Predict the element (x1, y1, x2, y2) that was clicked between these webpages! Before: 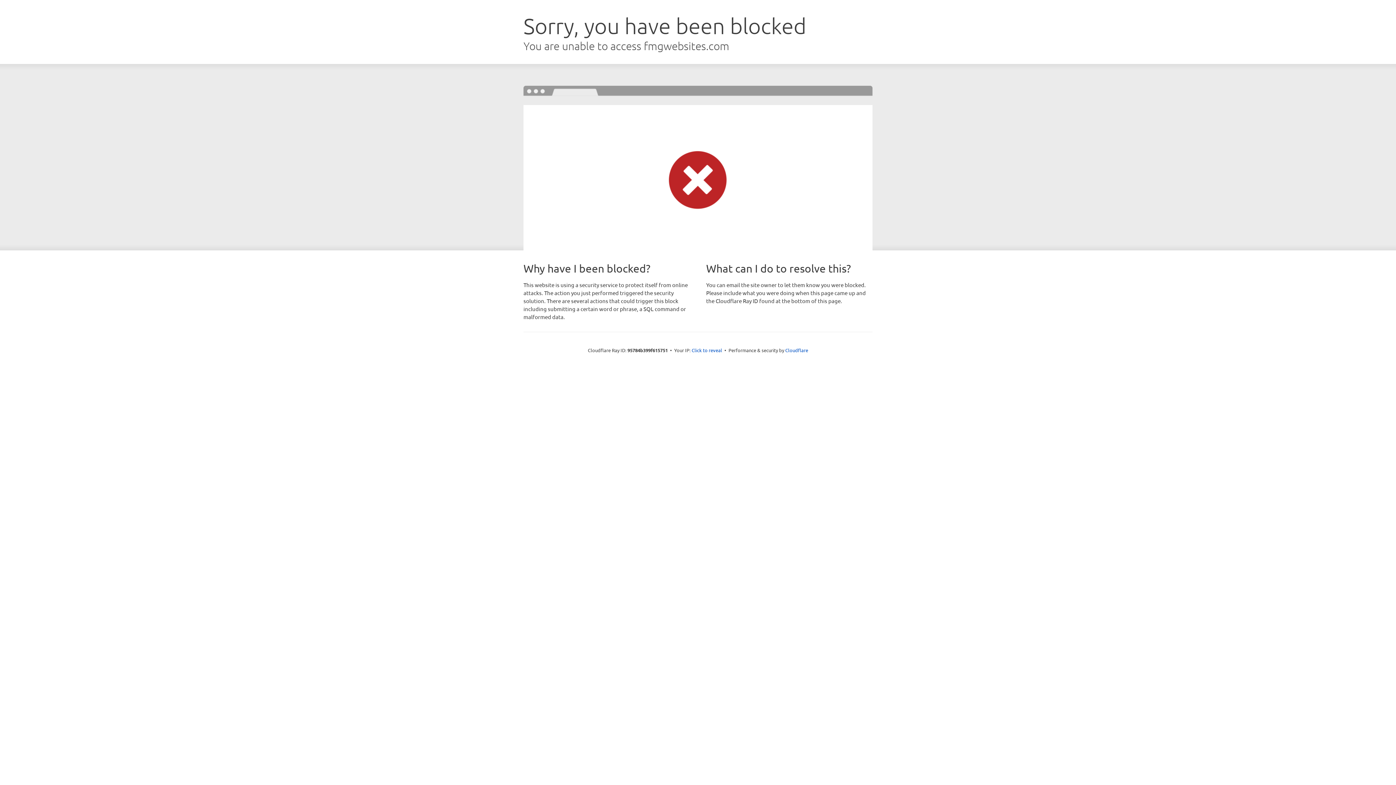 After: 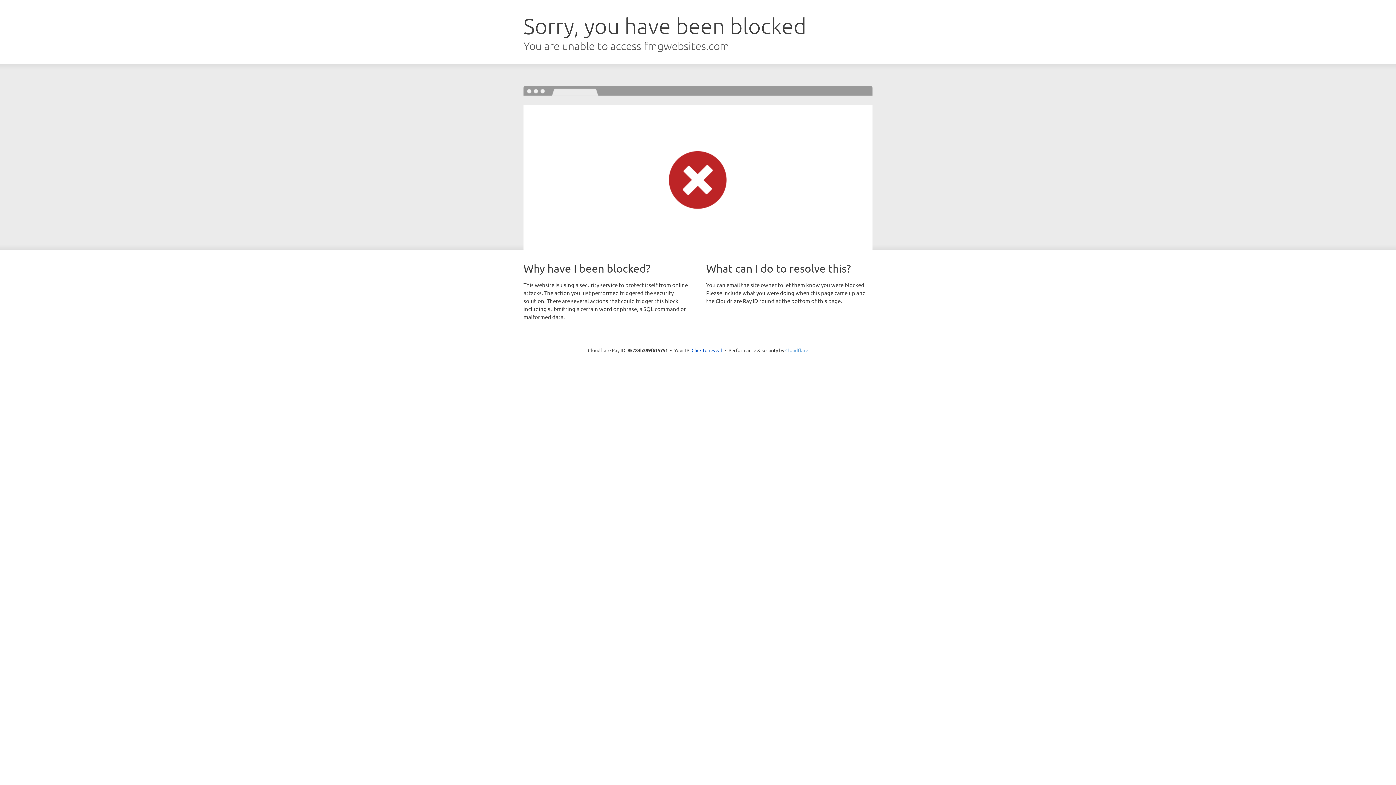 Action: label: Cloudflare bbox: (785, 347, 808, 353)